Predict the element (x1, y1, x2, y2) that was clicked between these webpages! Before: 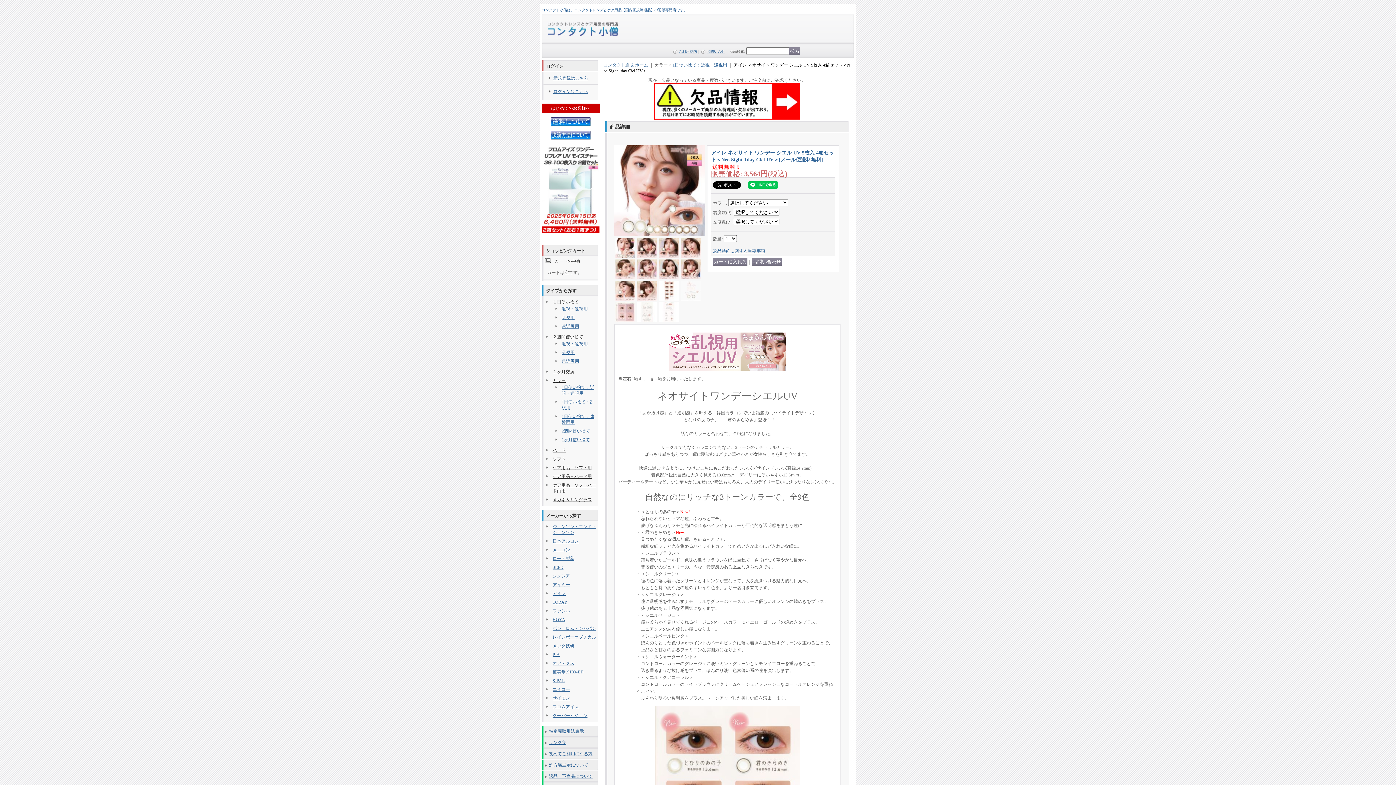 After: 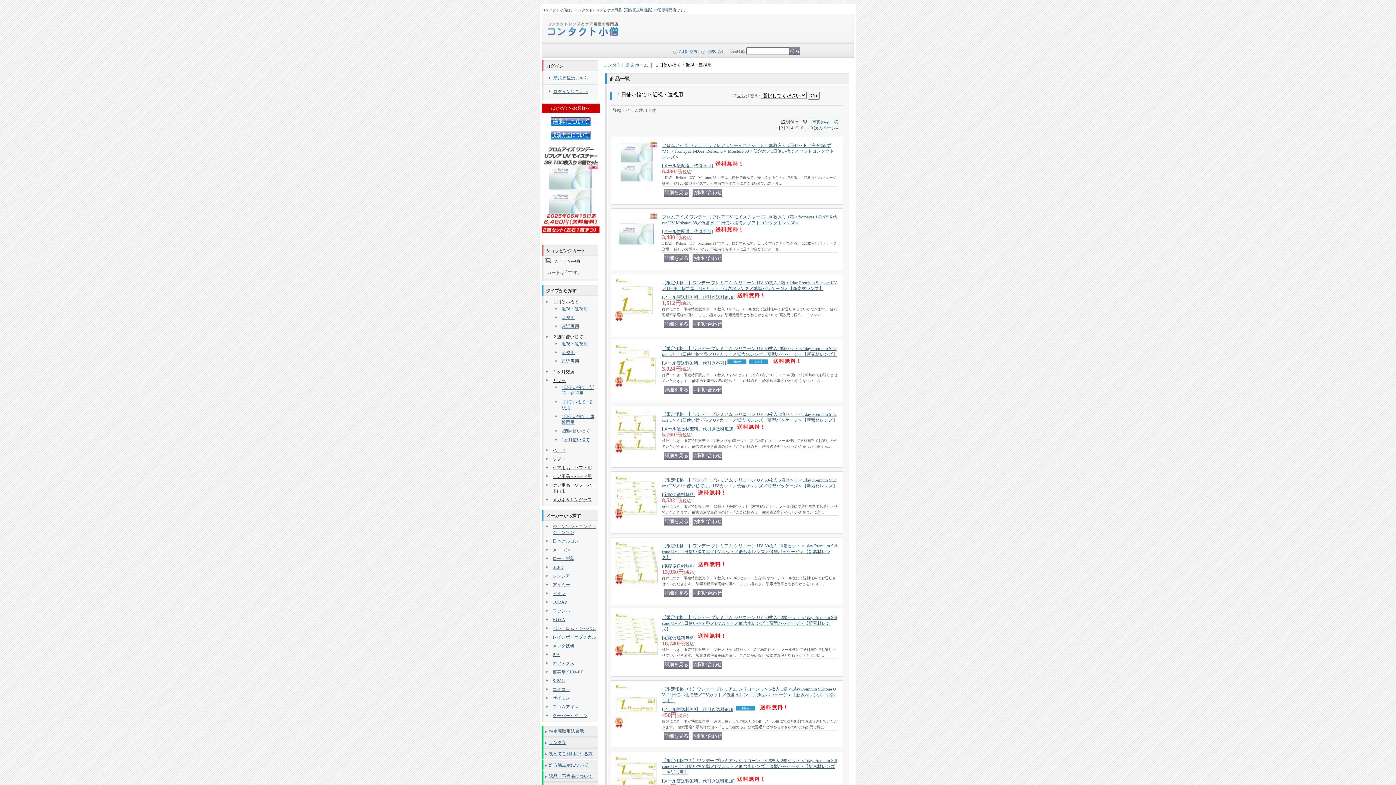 Action: label: 近視・遠視用 bbox: (561, 306, 588, 311)